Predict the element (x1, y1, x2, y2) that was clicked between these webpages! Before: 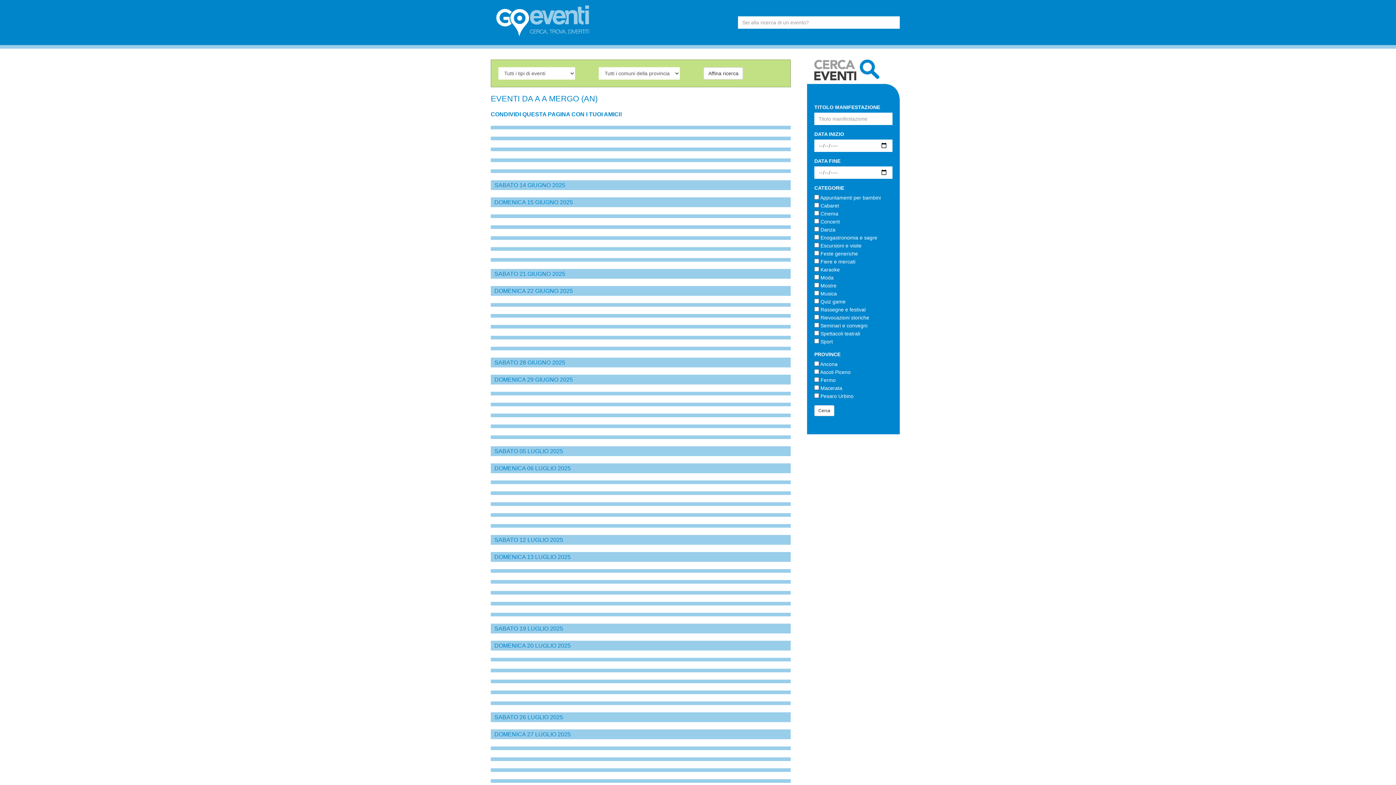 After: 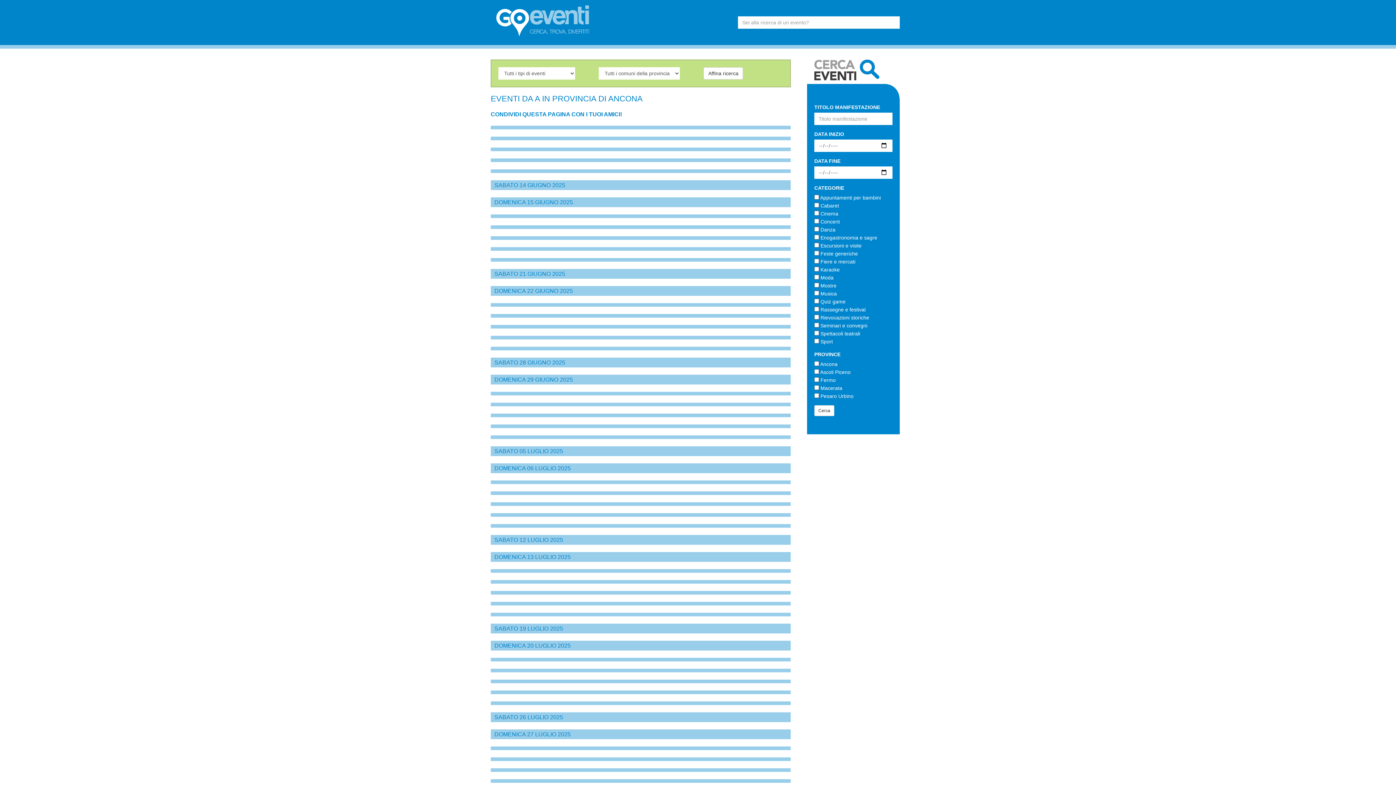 Action: label: Affina ricerca bbox: (703, 67, 743, 79)